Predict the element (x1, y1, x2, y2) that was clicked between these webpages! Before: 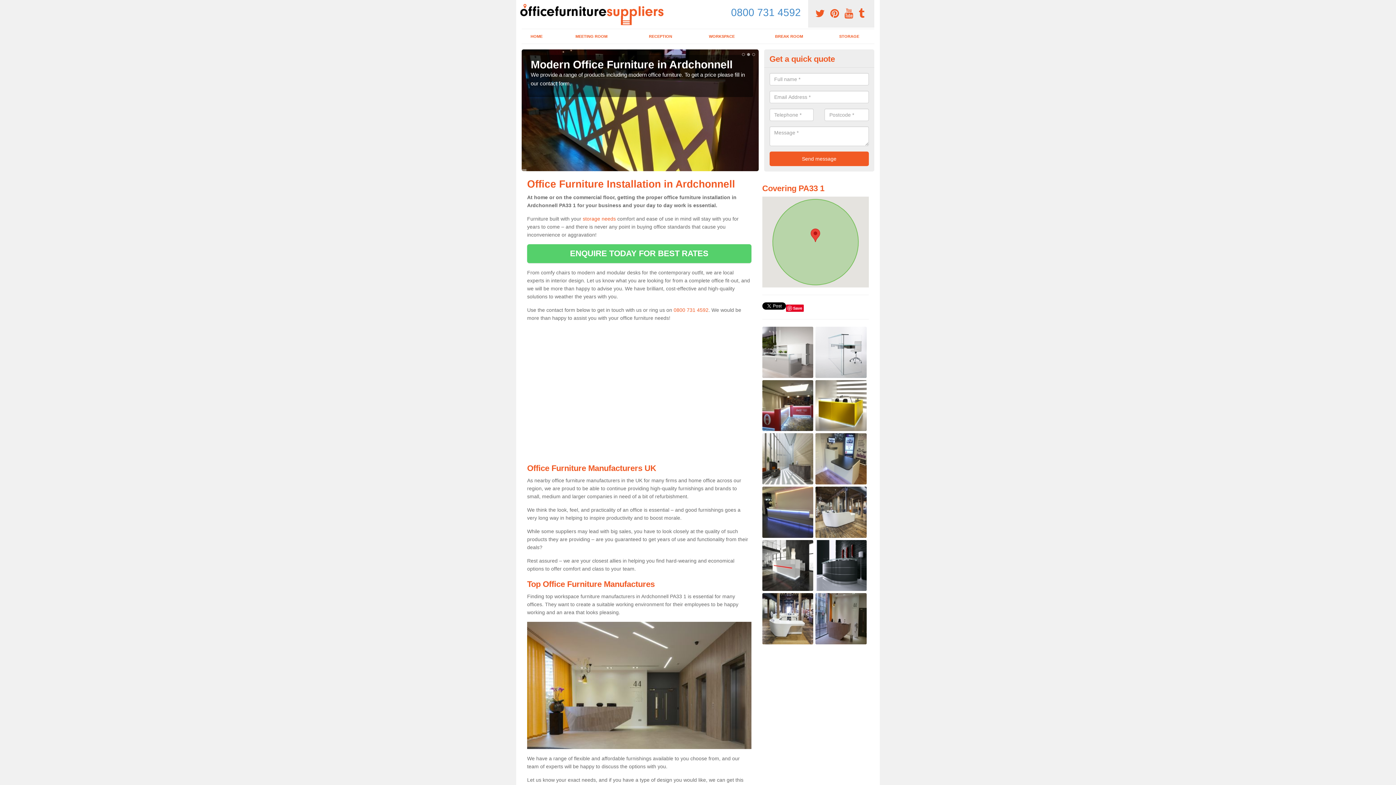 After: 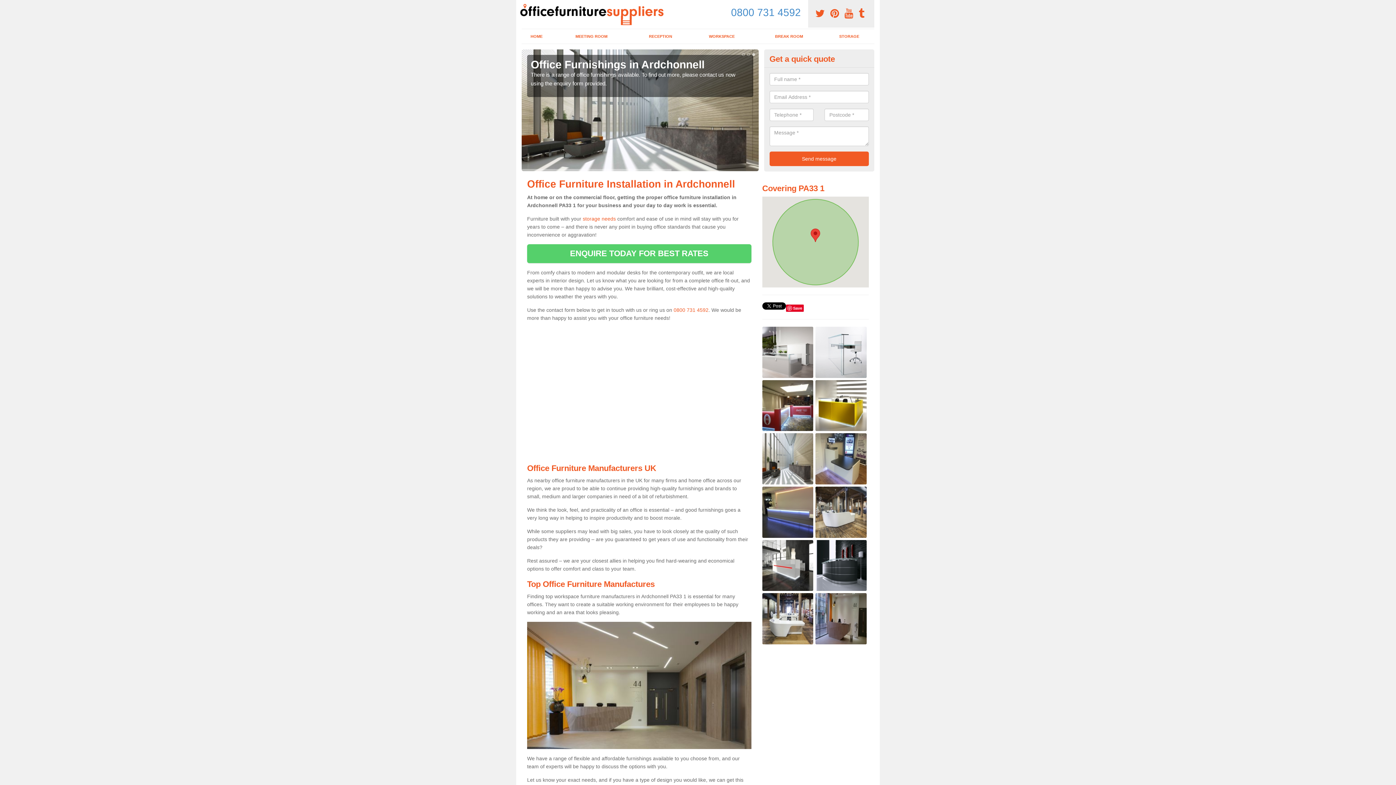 Action: label:   bbox: (815, 8, 827, 19)